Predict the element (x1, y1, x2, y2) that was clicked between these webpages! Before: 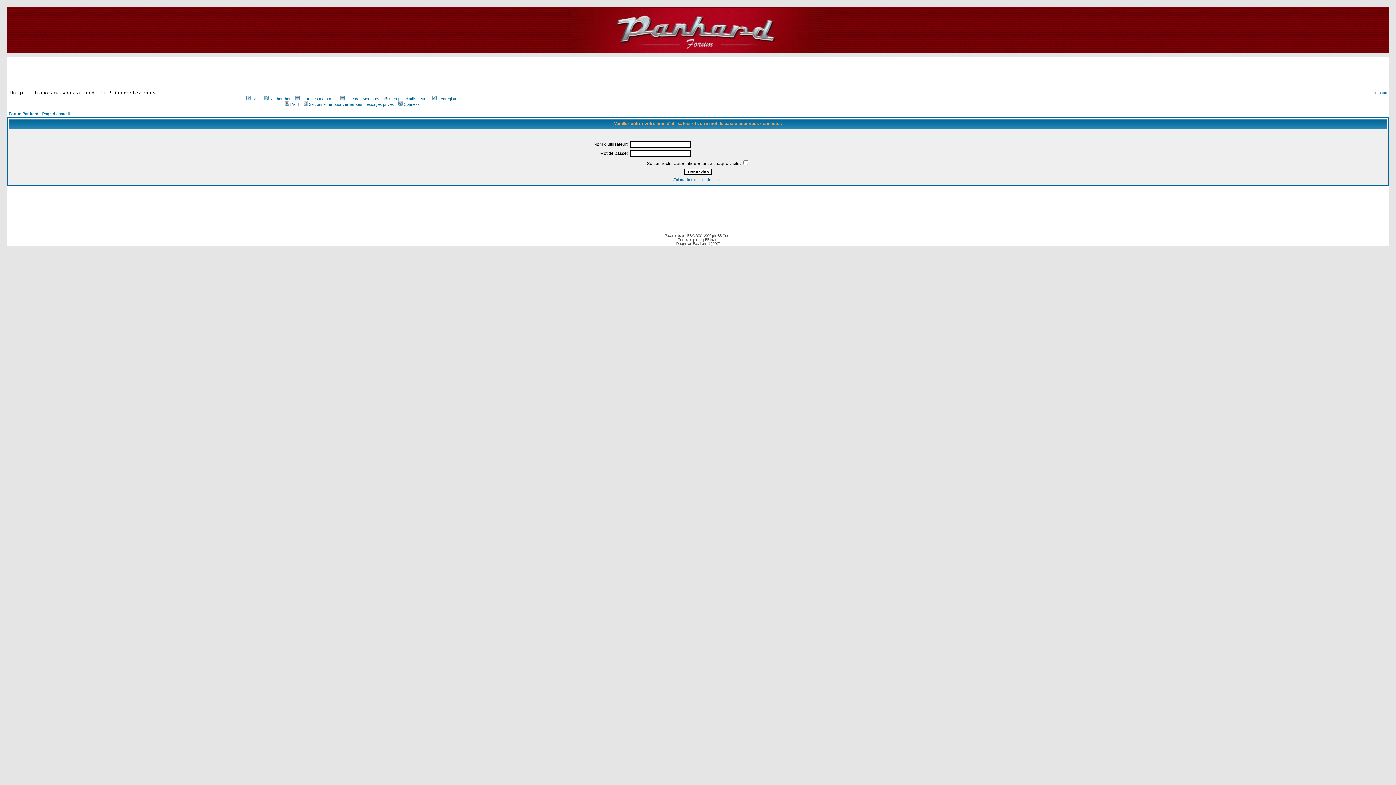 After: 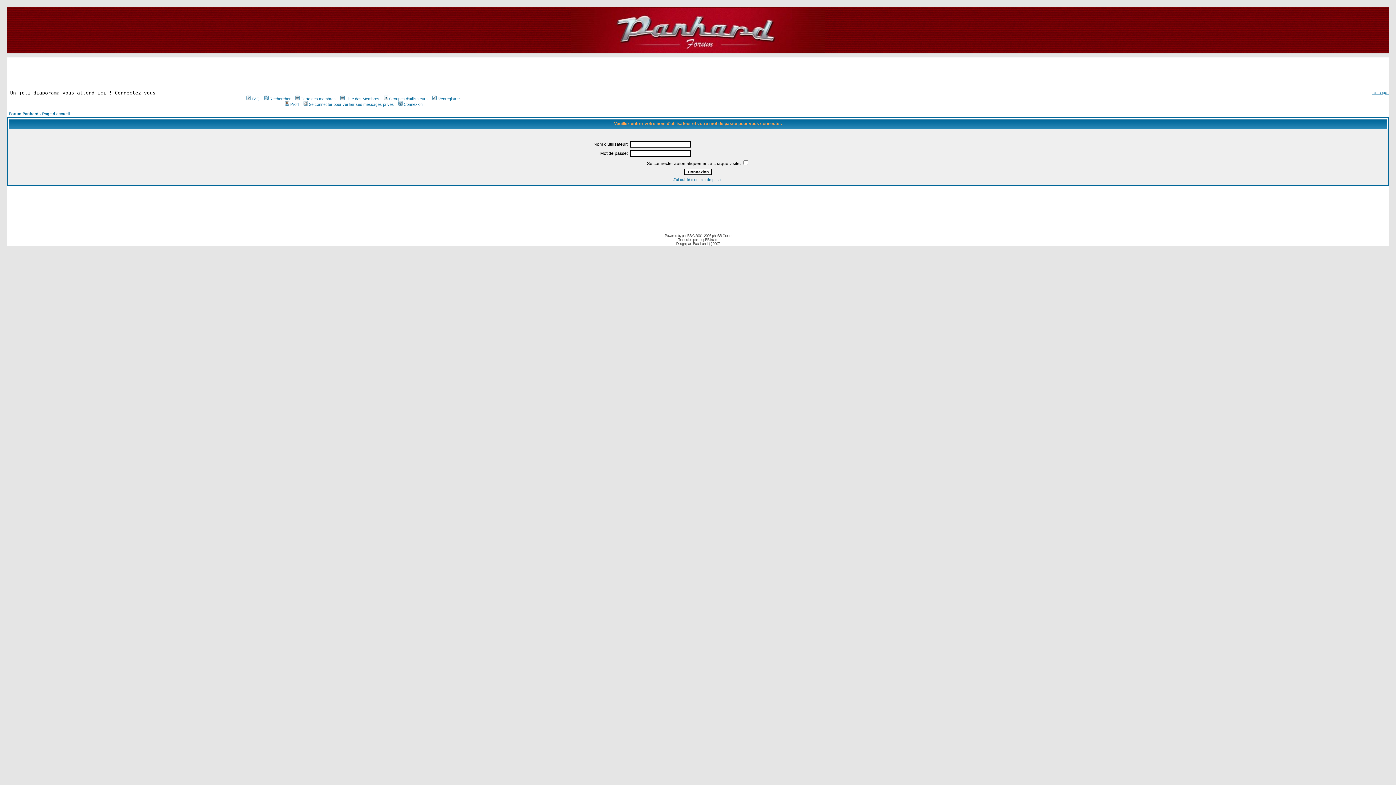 Action: label: Connexion bbox: (397, 102, 422, 106)